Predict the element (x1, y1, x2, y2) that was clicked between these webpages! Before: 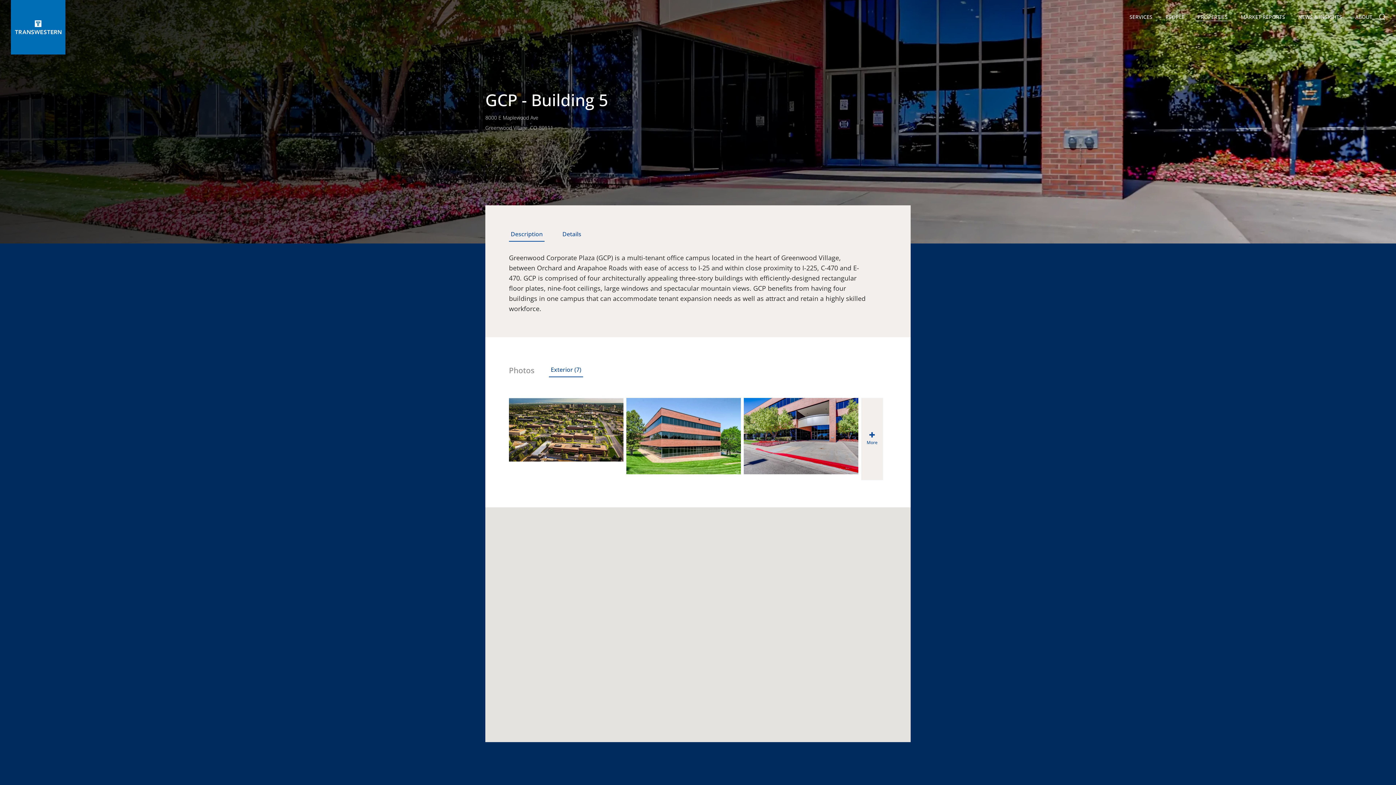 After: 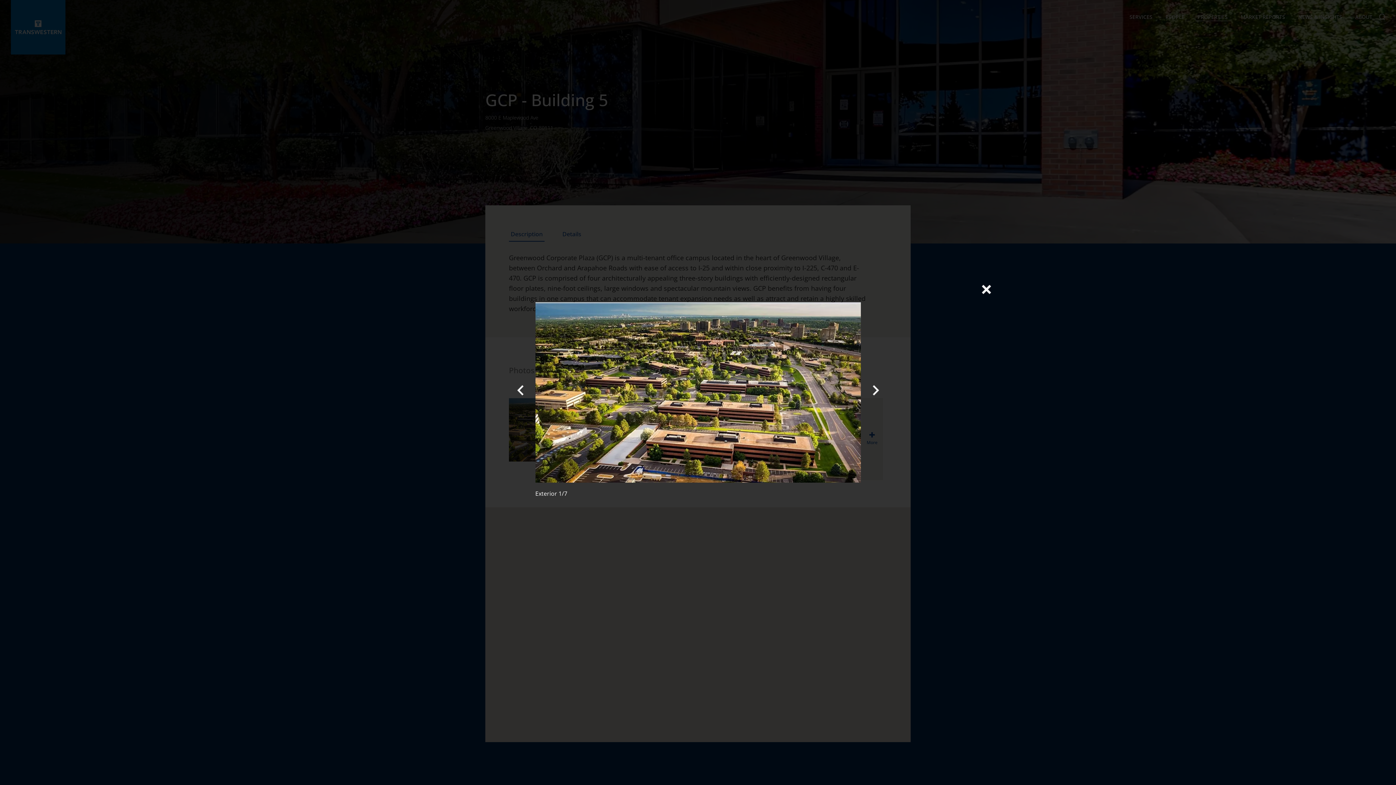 Action: bbox: (509, 398, 623, 407)